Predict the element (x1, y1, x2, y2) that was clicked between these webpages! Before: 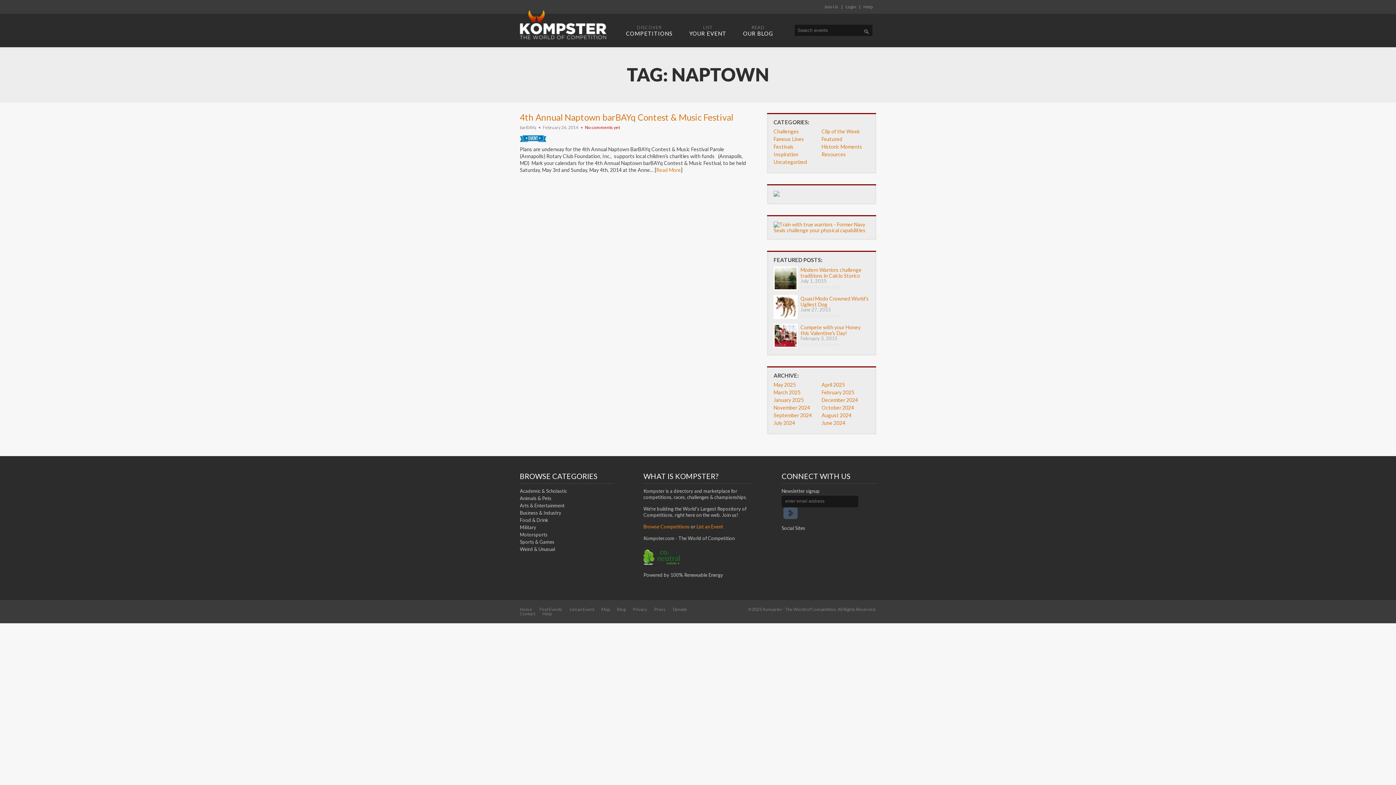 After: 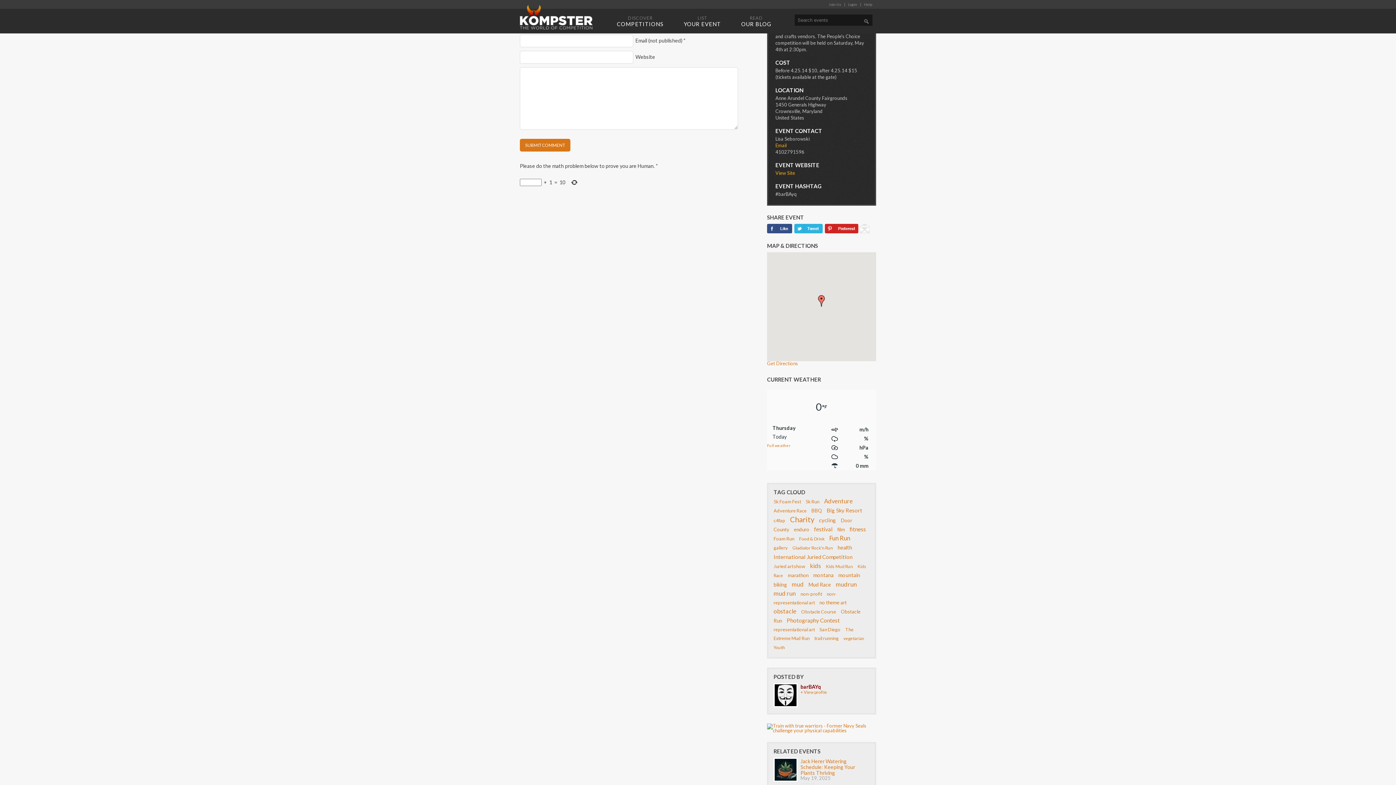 Action: bbox: (585, 124, 620, 130) label: No comments yet